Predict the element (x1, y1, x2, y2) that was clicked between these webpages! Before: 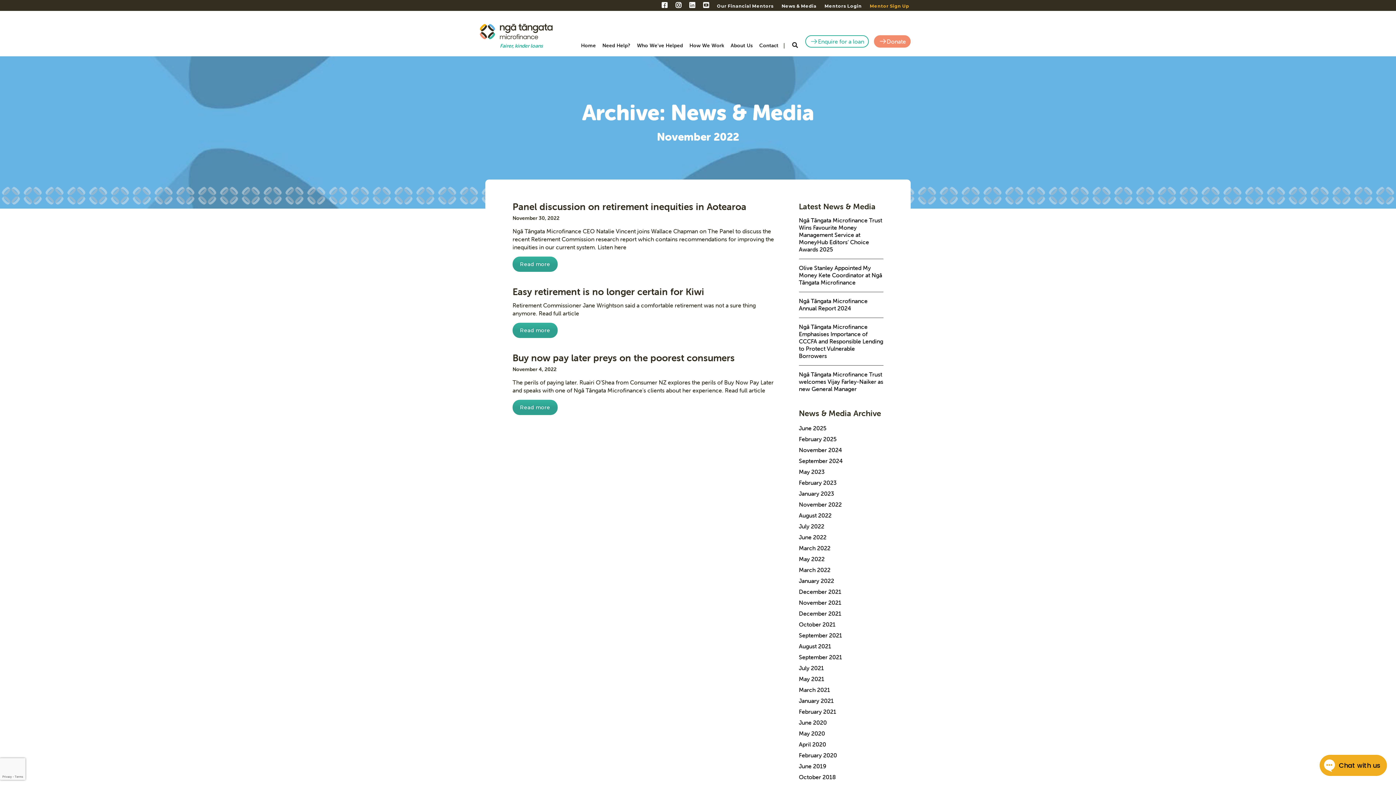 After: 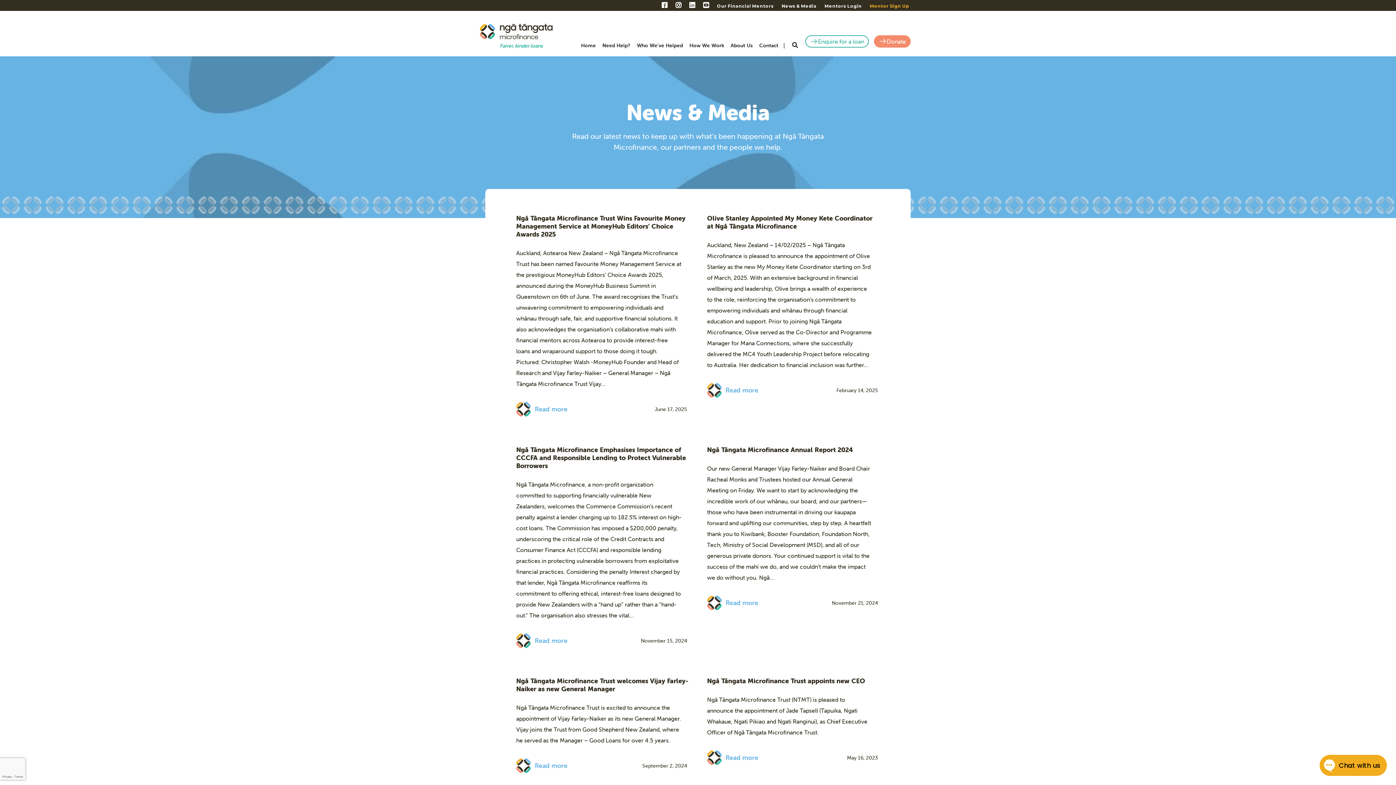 Action: bbox: (781, 0, 816, 12) label: News & Media